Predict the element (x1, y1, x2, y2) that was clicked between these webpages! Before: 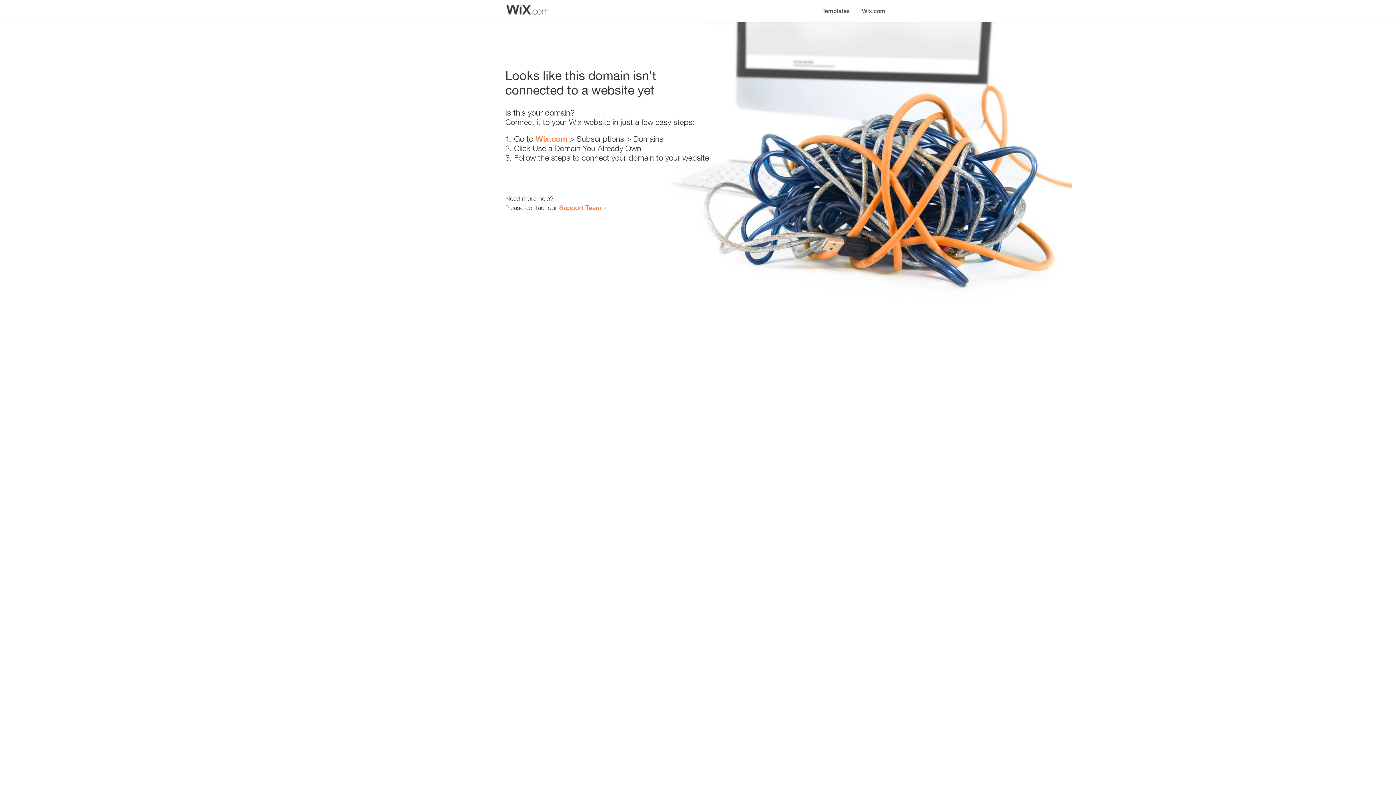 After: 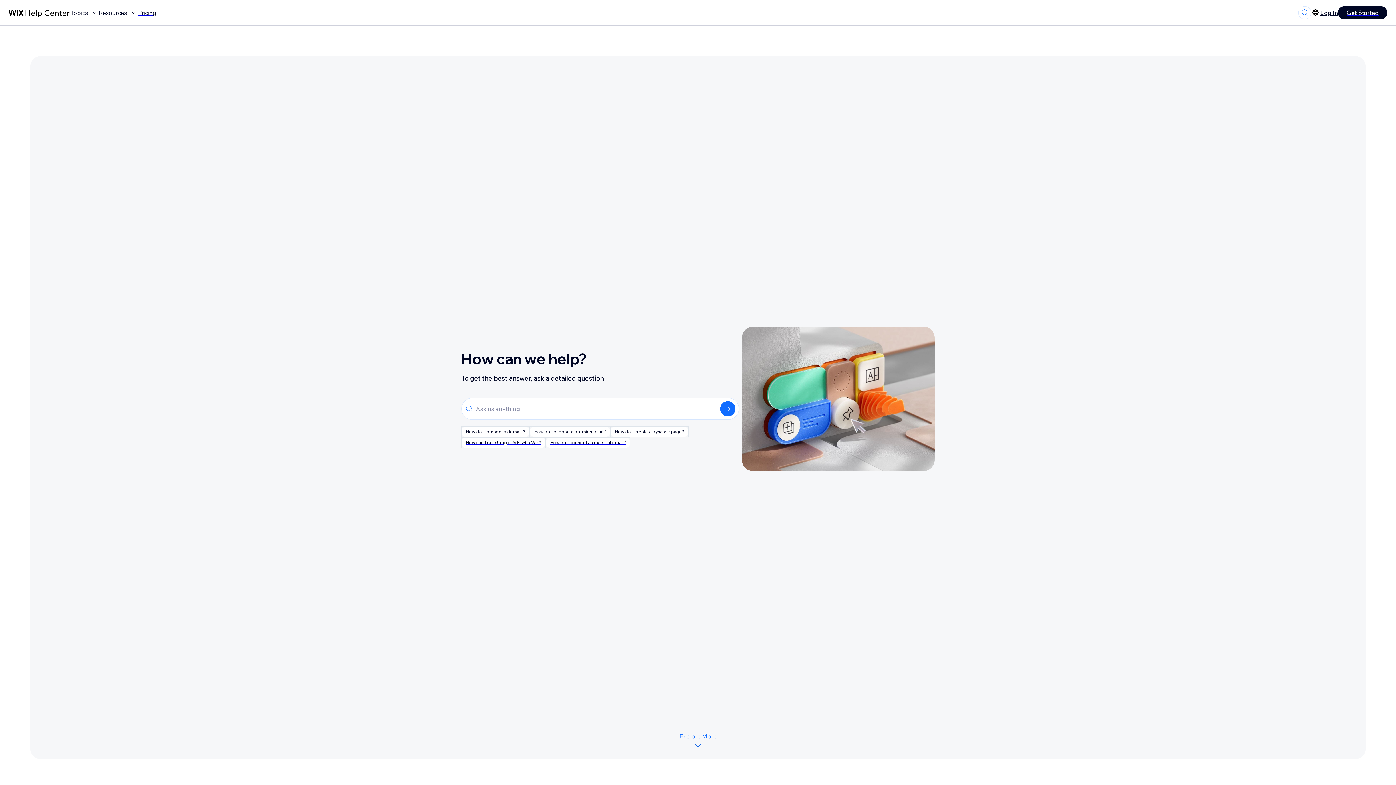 Action: bbox: (559, 203, 601, 211) label: Support Team